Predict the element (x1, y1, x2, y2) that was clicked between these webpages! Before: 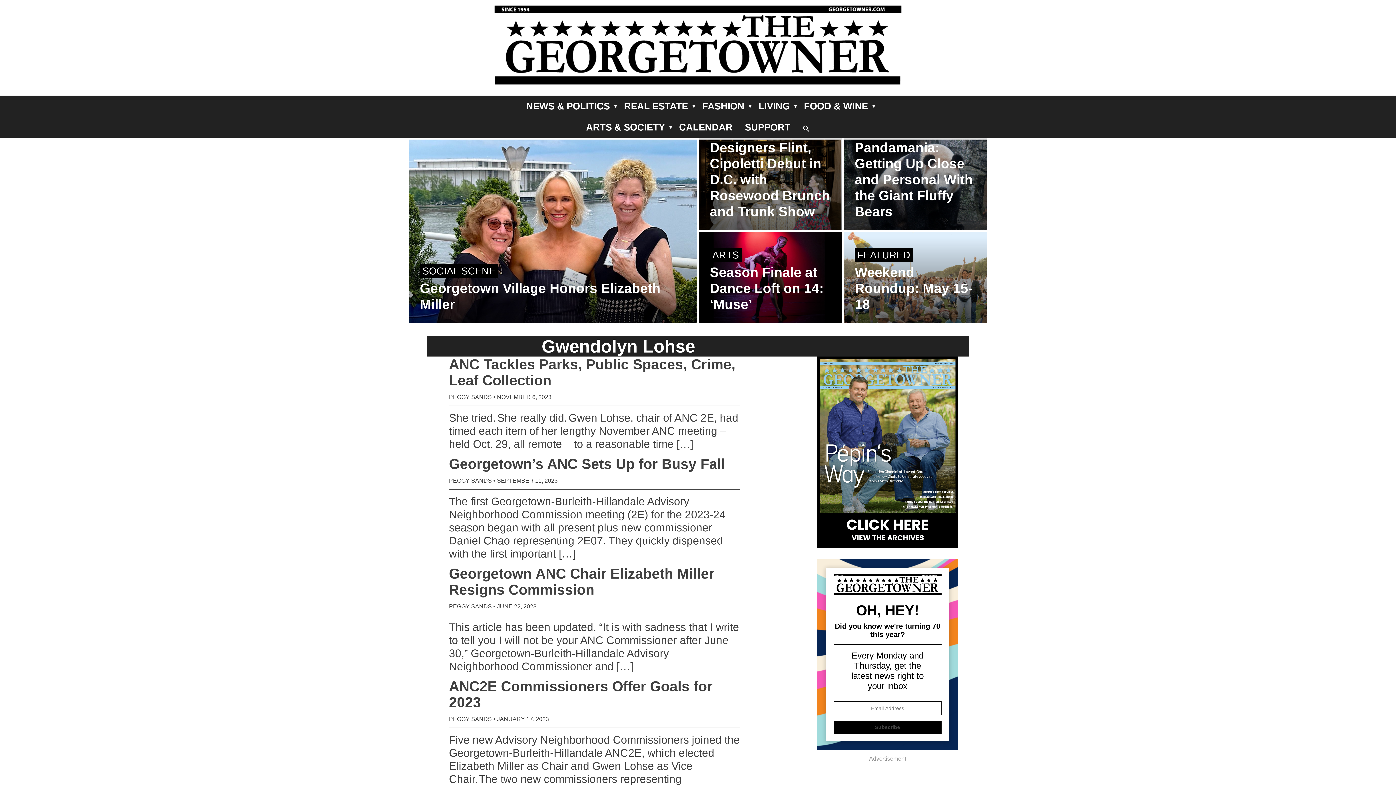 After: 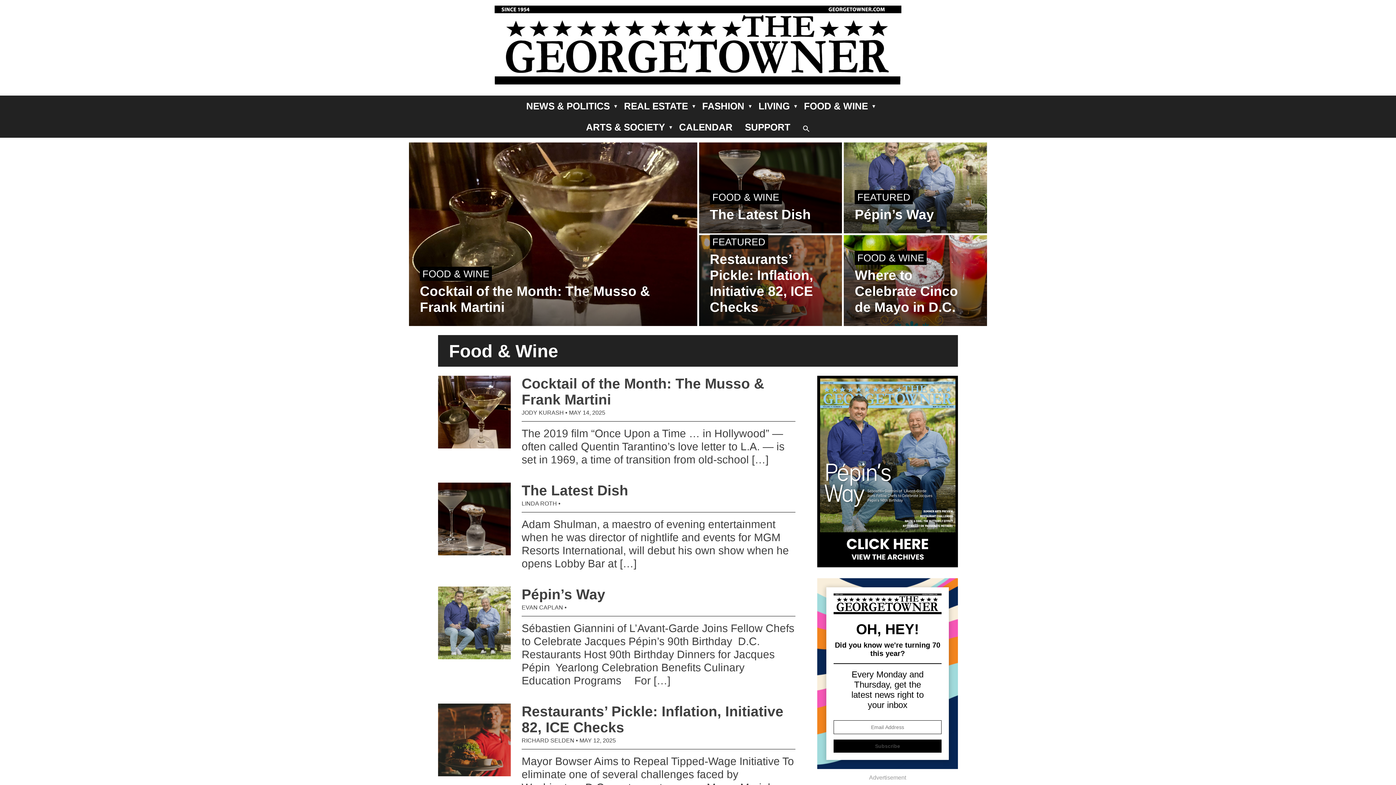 Action: bbox: (798, 95, 873, 116) label: FOOD & WINE